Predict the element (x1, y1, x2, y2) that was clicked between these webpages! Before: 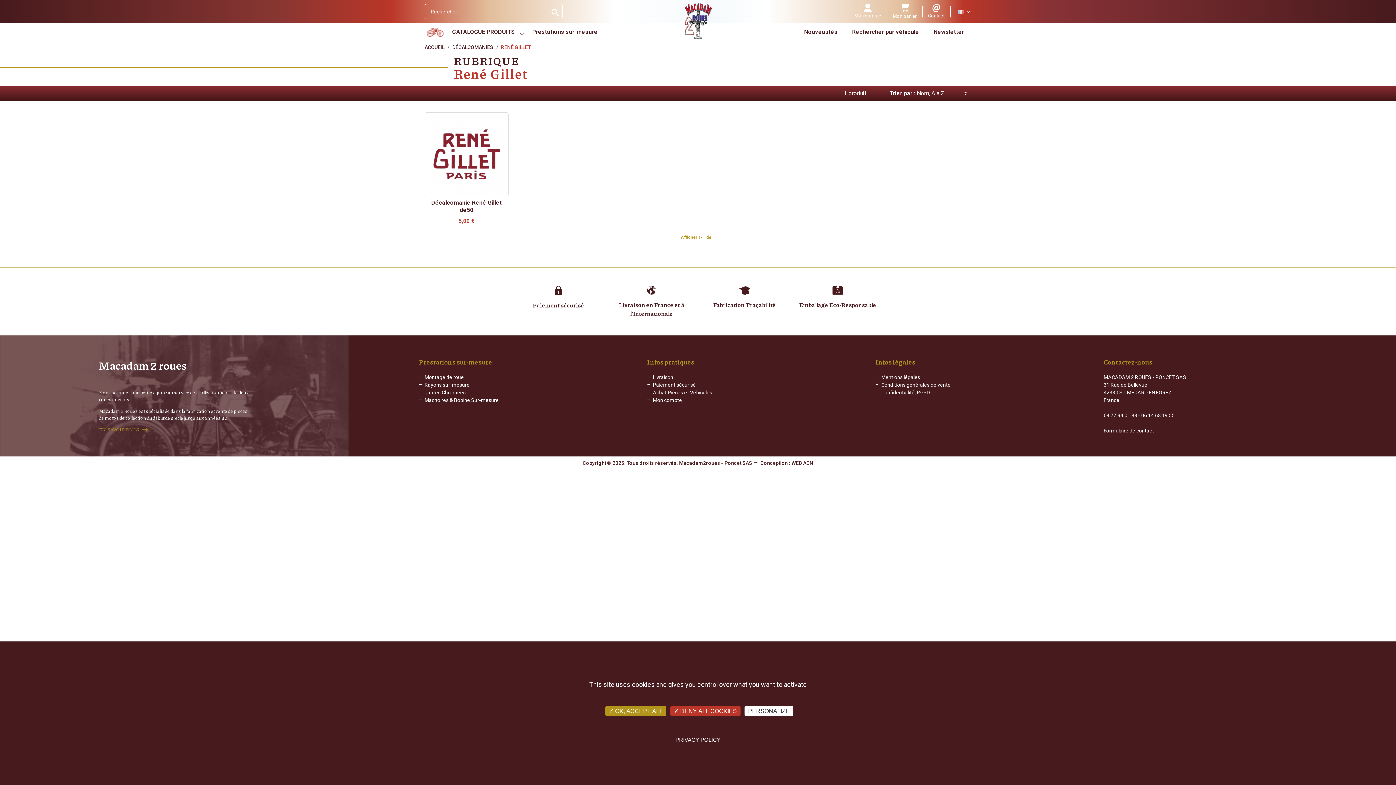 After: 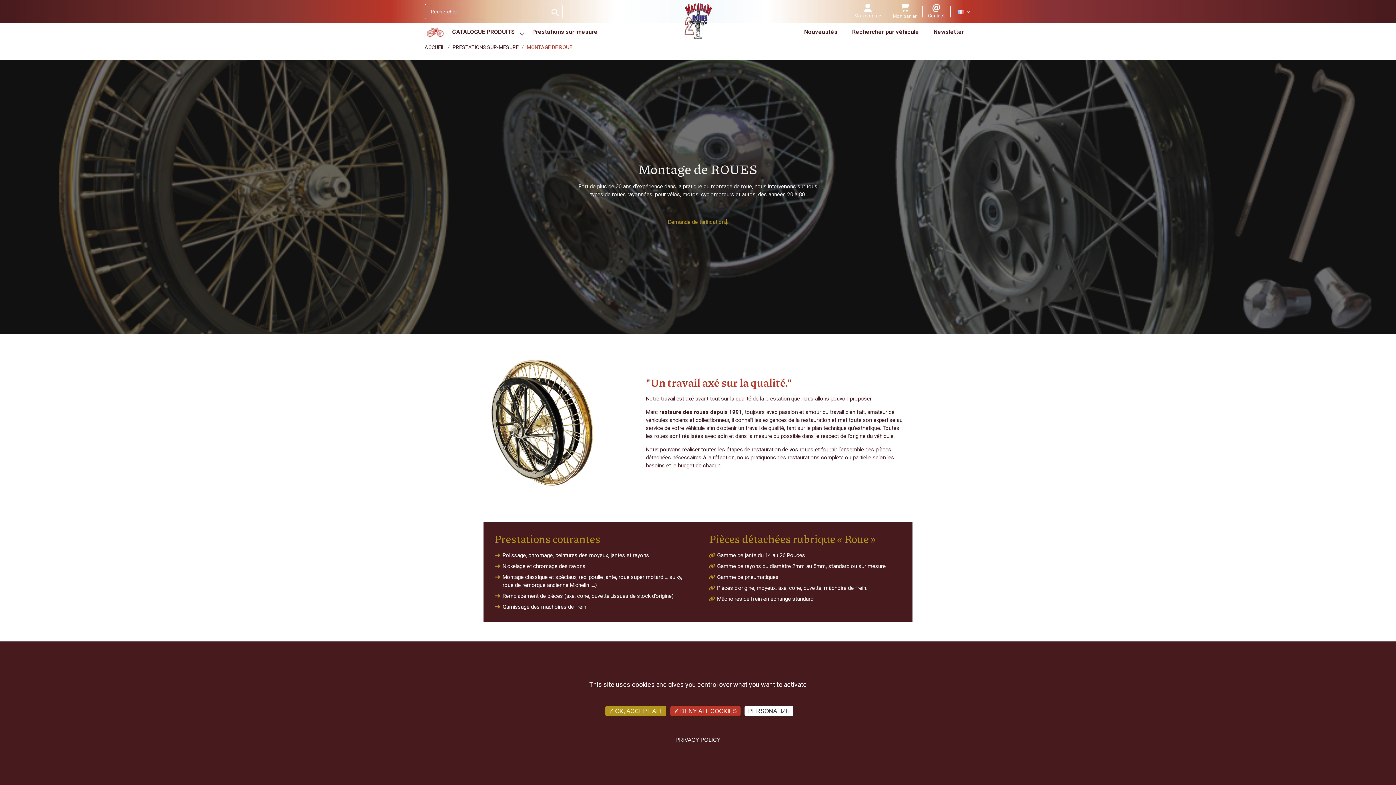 Action: bbox: (424, 374, 464, 380) label: Montage de roue